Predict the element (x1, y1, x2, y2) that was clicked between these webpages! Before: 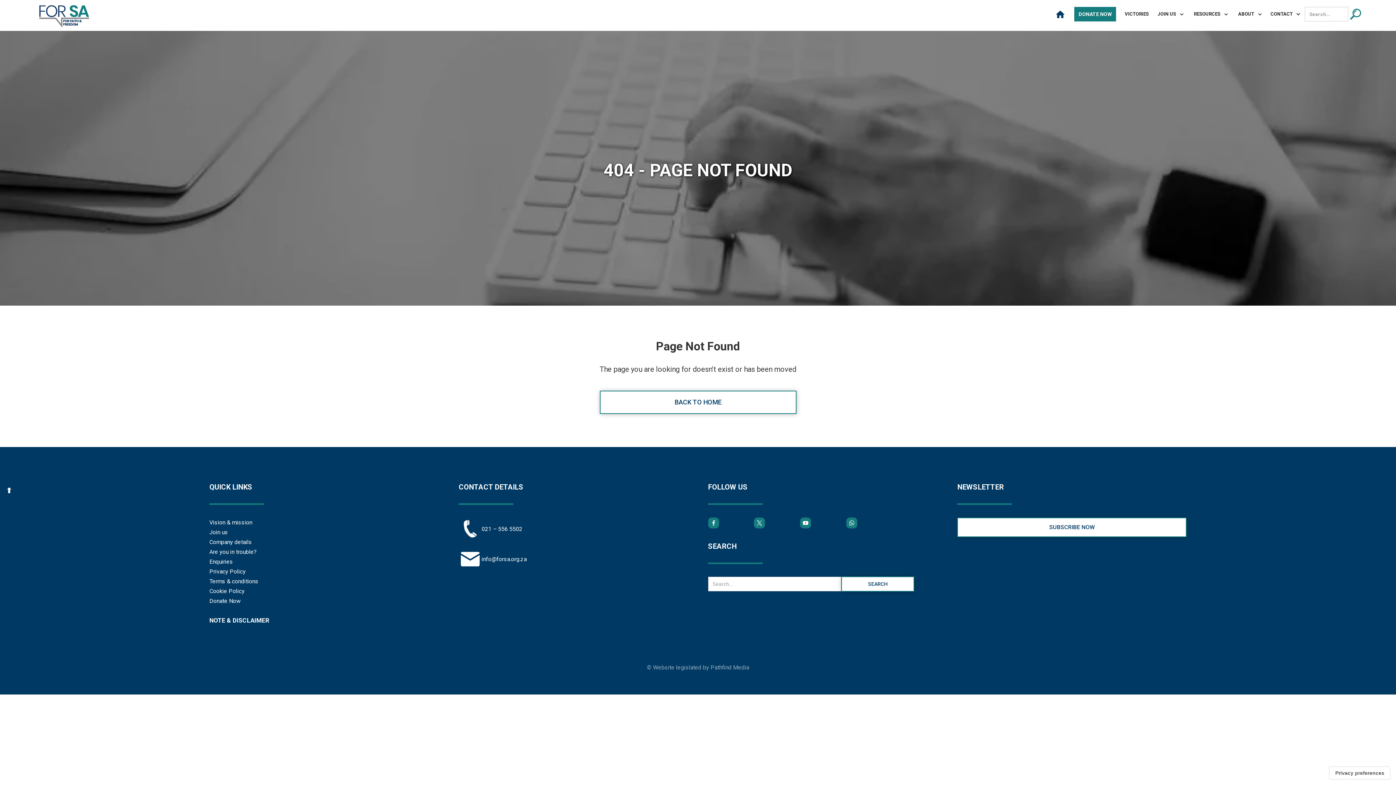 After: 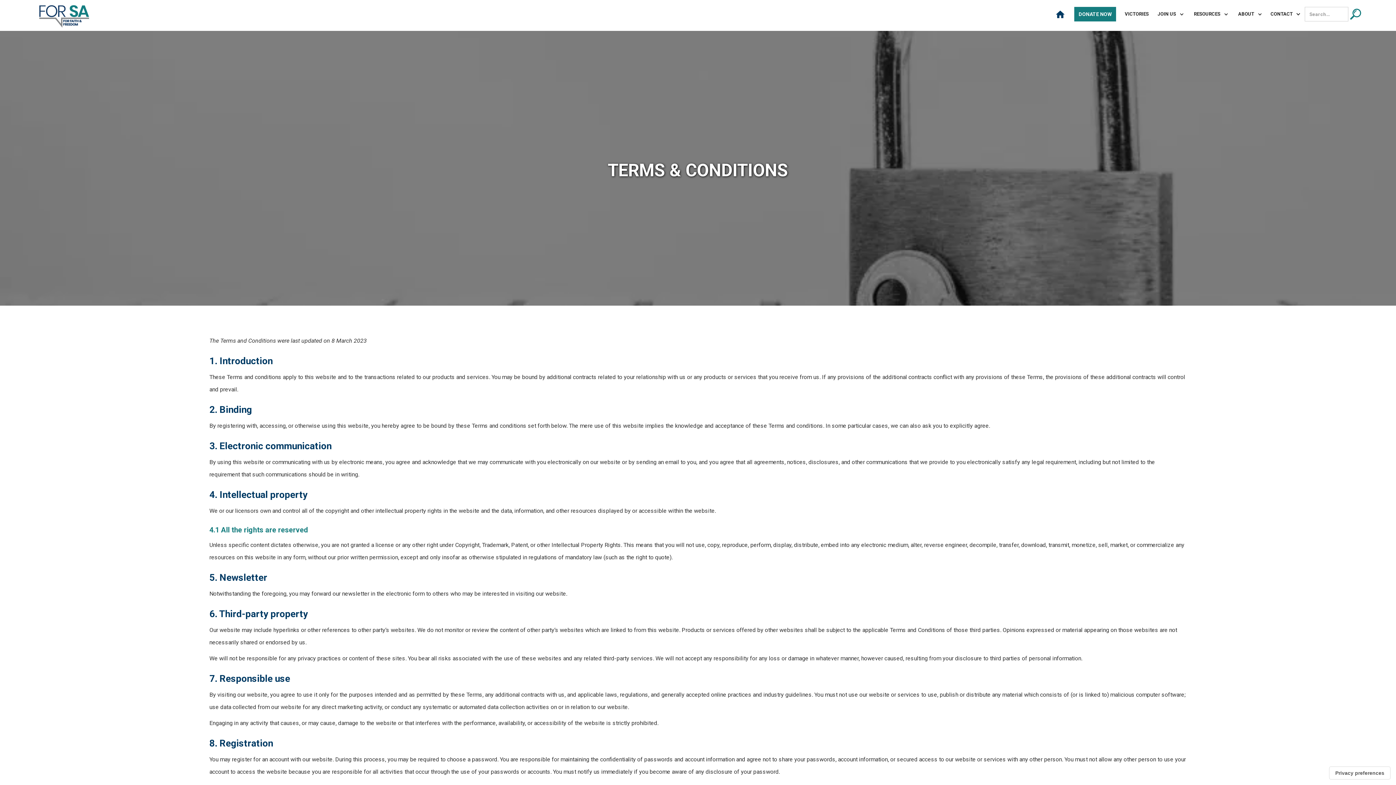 Action: bbox: (209, 578, 258, 585) label: Terms & conditions
